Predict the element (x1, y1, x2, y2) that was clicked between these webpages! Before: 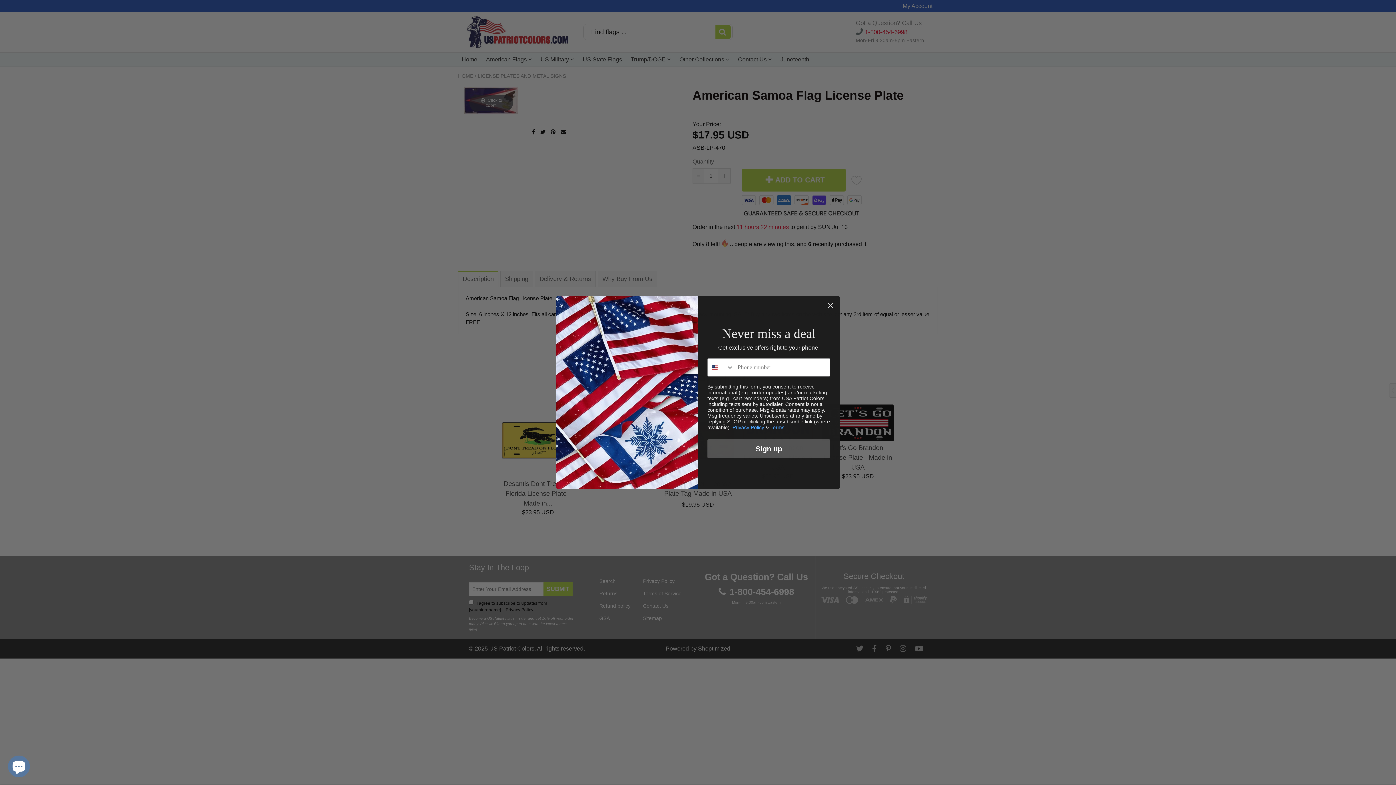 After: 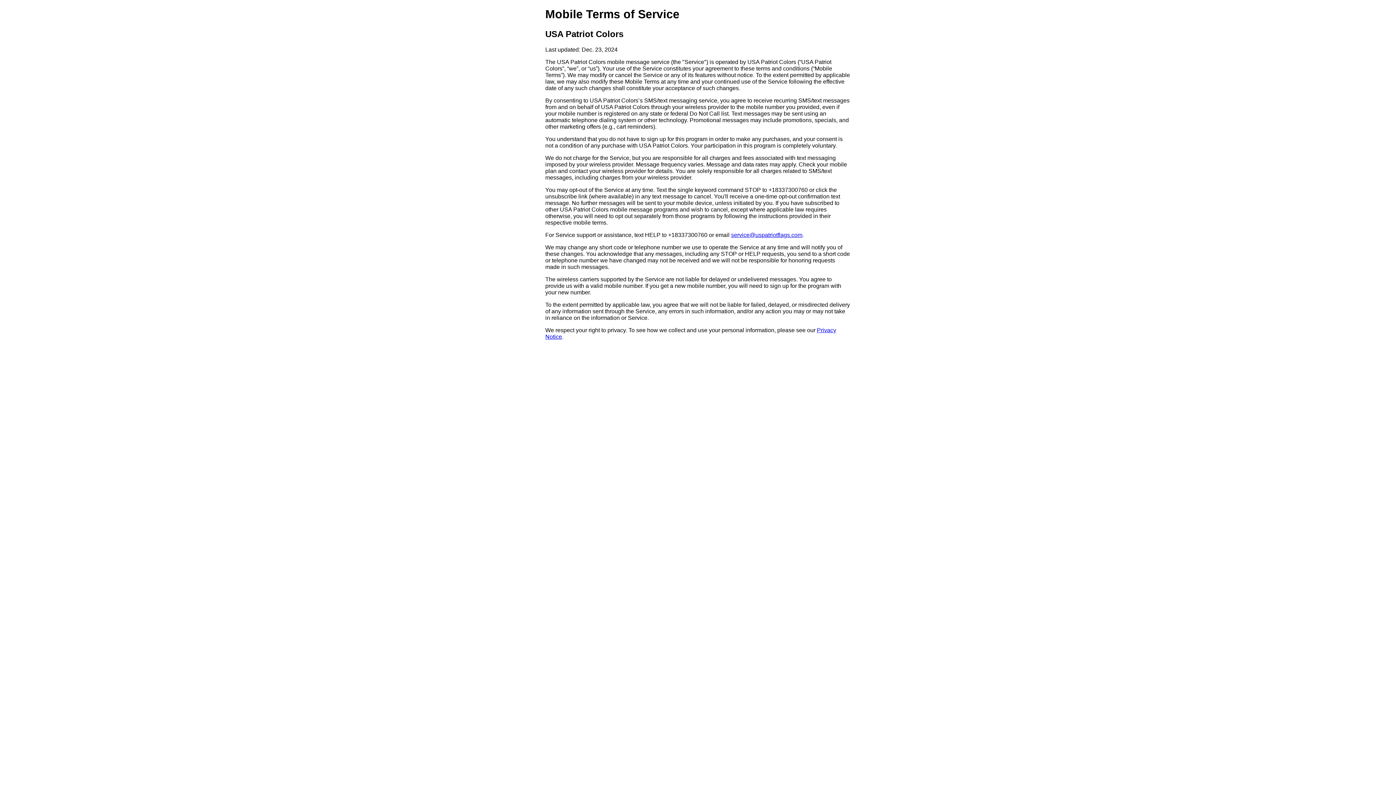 Action: label: Terms bbox: (770, 424, 784, 430)